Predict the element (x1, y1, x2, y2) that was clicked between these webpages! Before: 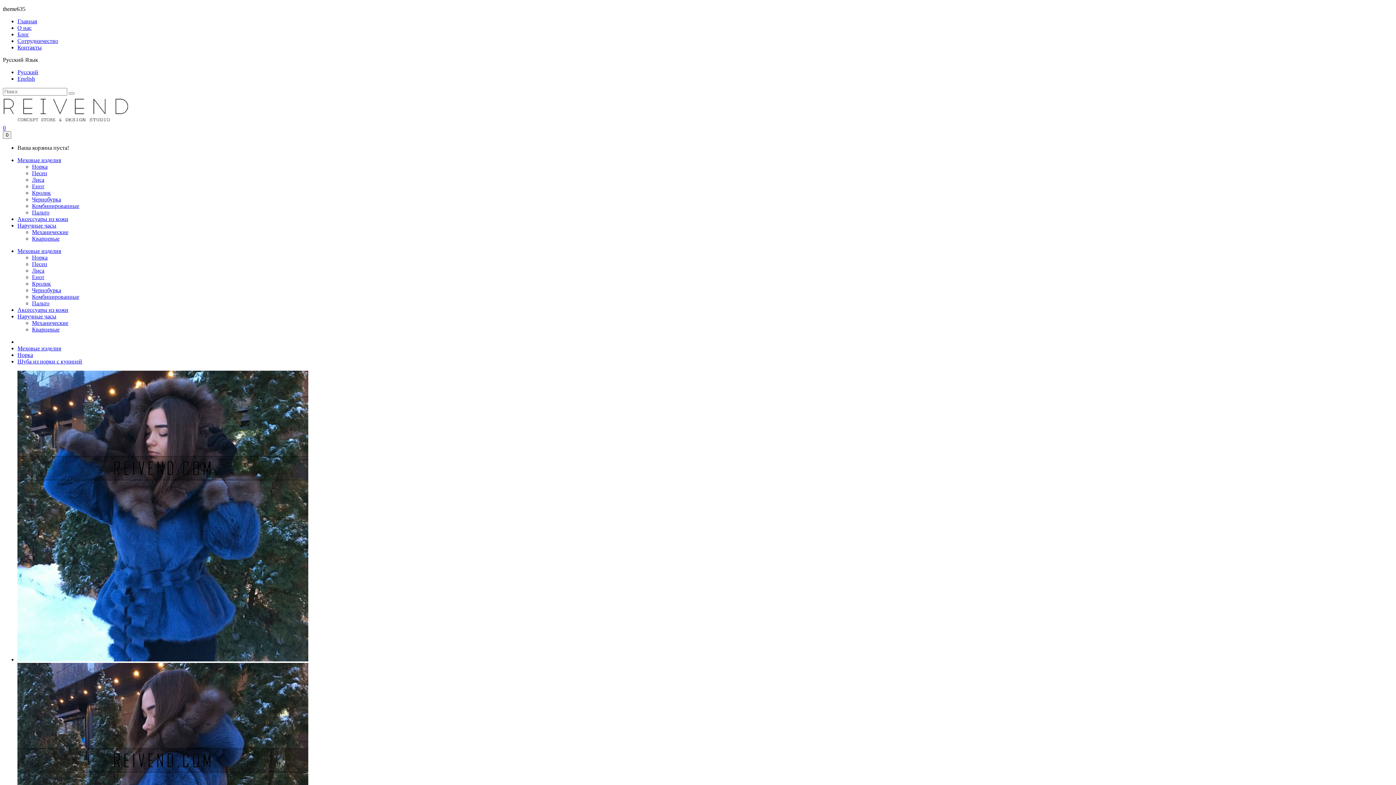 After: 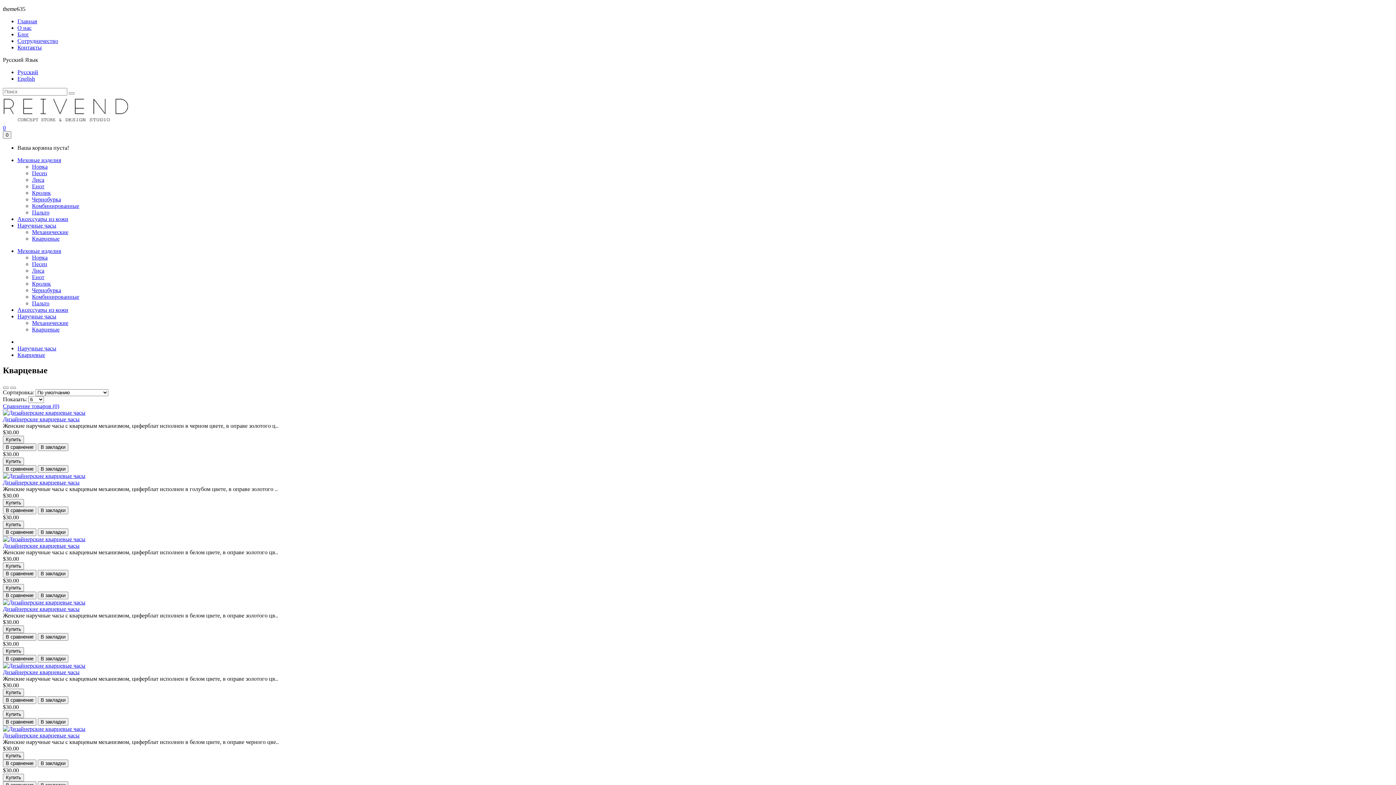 Action: bbox: (32, 235, 59, 241) label: Кварцевые